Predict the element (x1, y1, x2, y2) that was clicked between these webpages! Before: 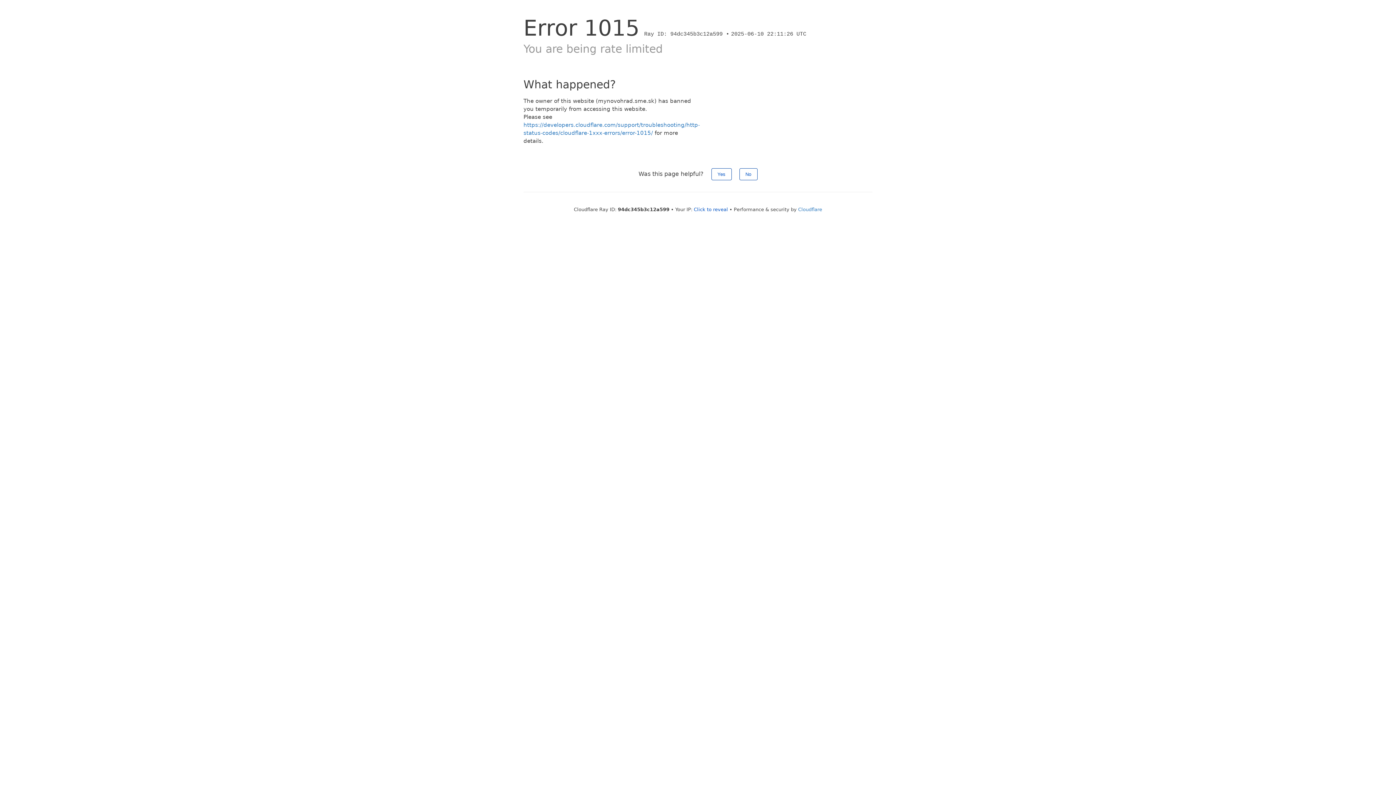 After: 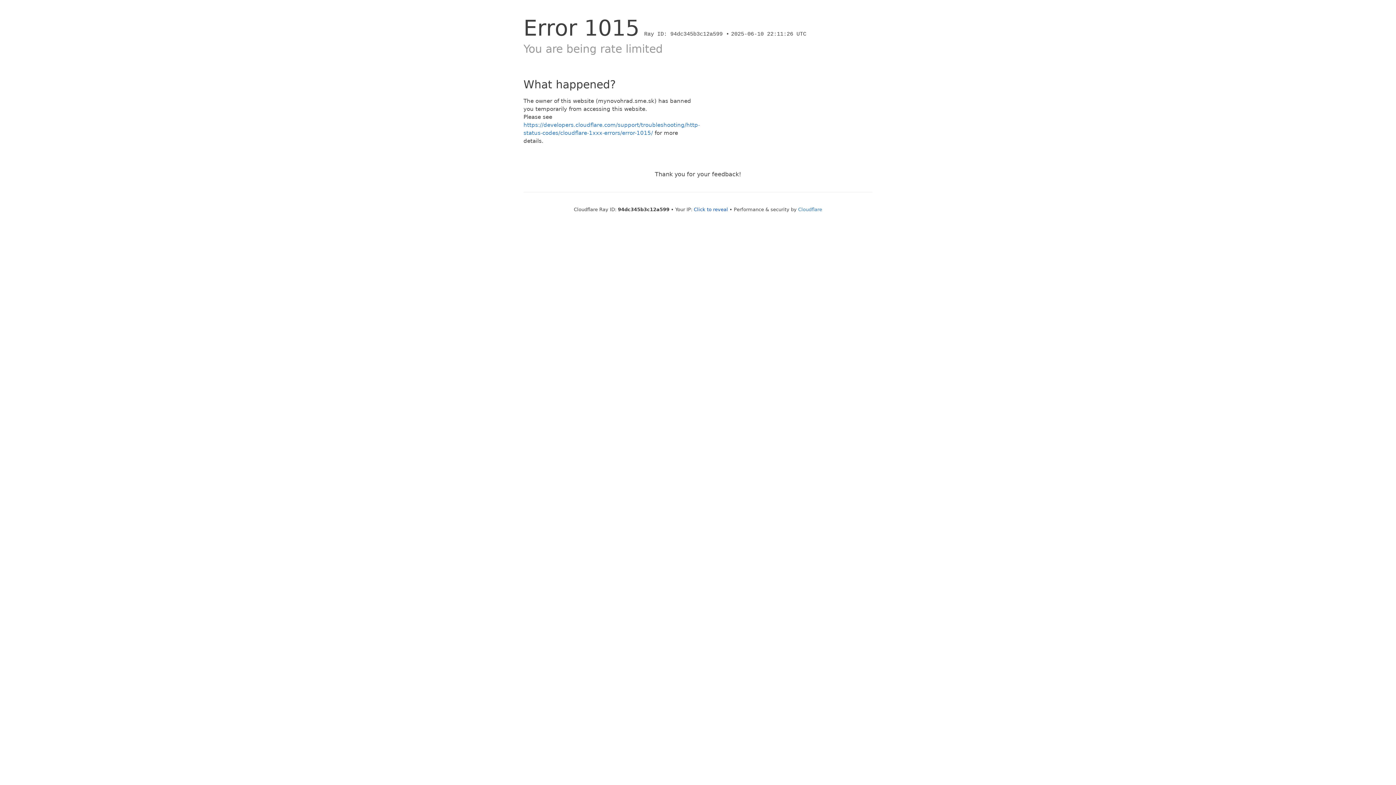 Action: bbox: (739, 168, 757, 180) label: No